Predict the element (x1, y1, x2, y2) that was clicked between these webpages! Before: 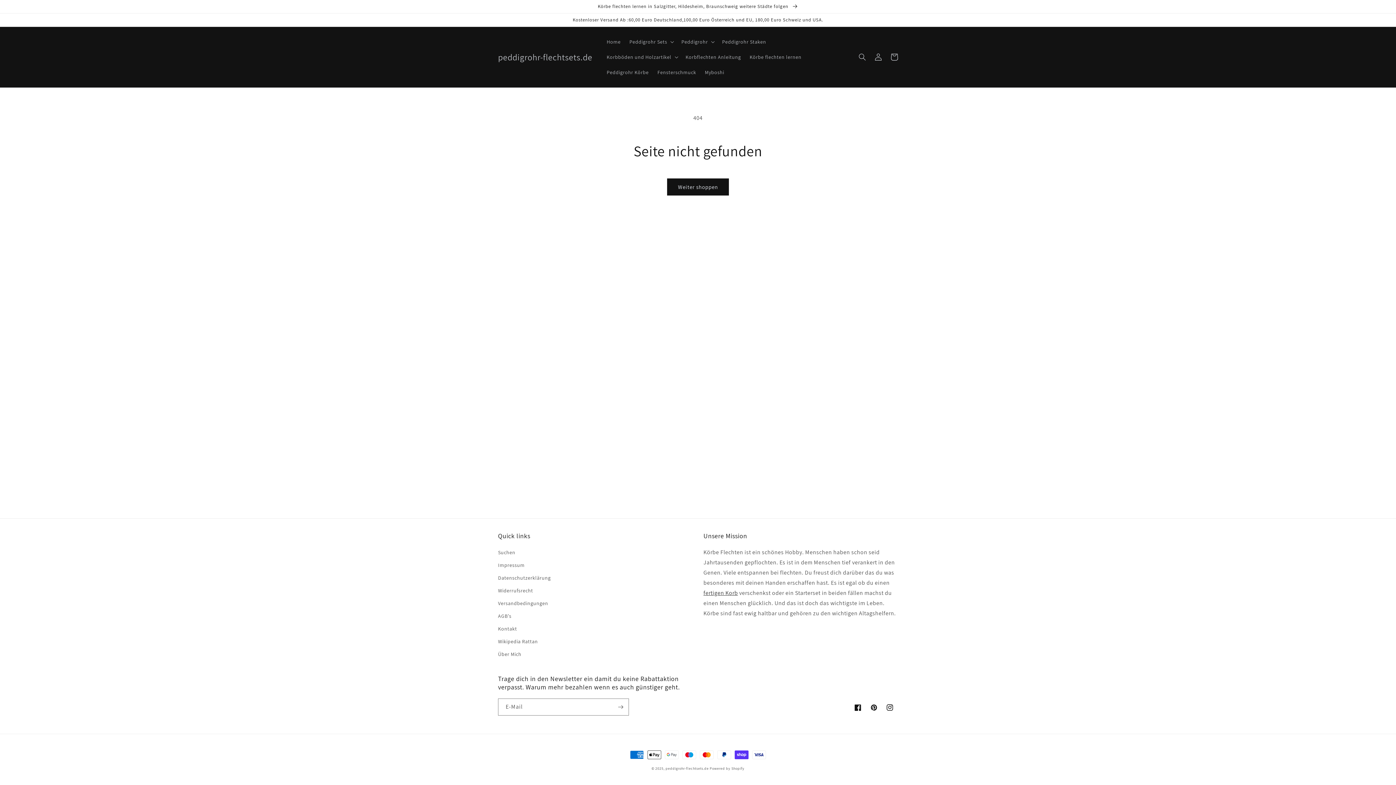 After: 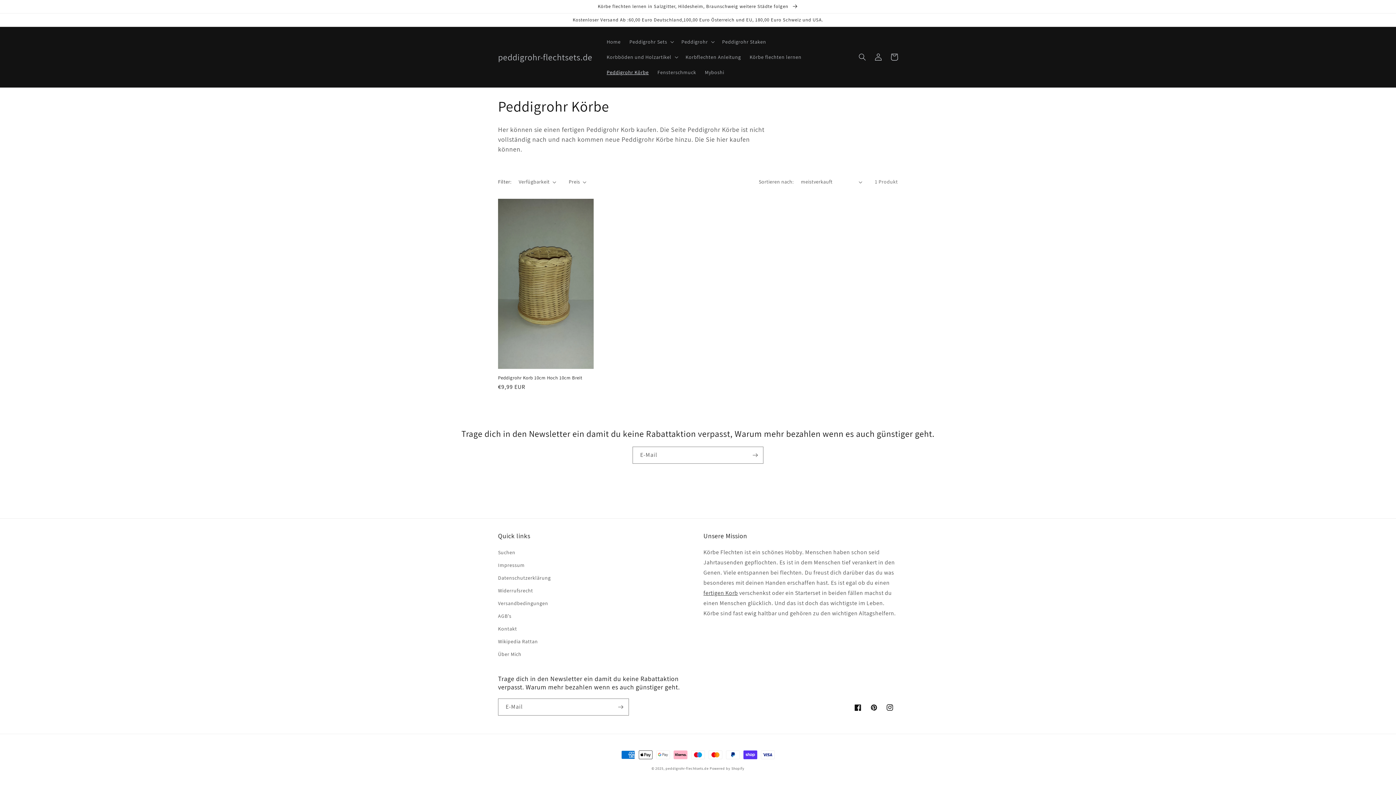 Action: label: Peddigrohr Körbe bbox: (602, 64, 653, 80)